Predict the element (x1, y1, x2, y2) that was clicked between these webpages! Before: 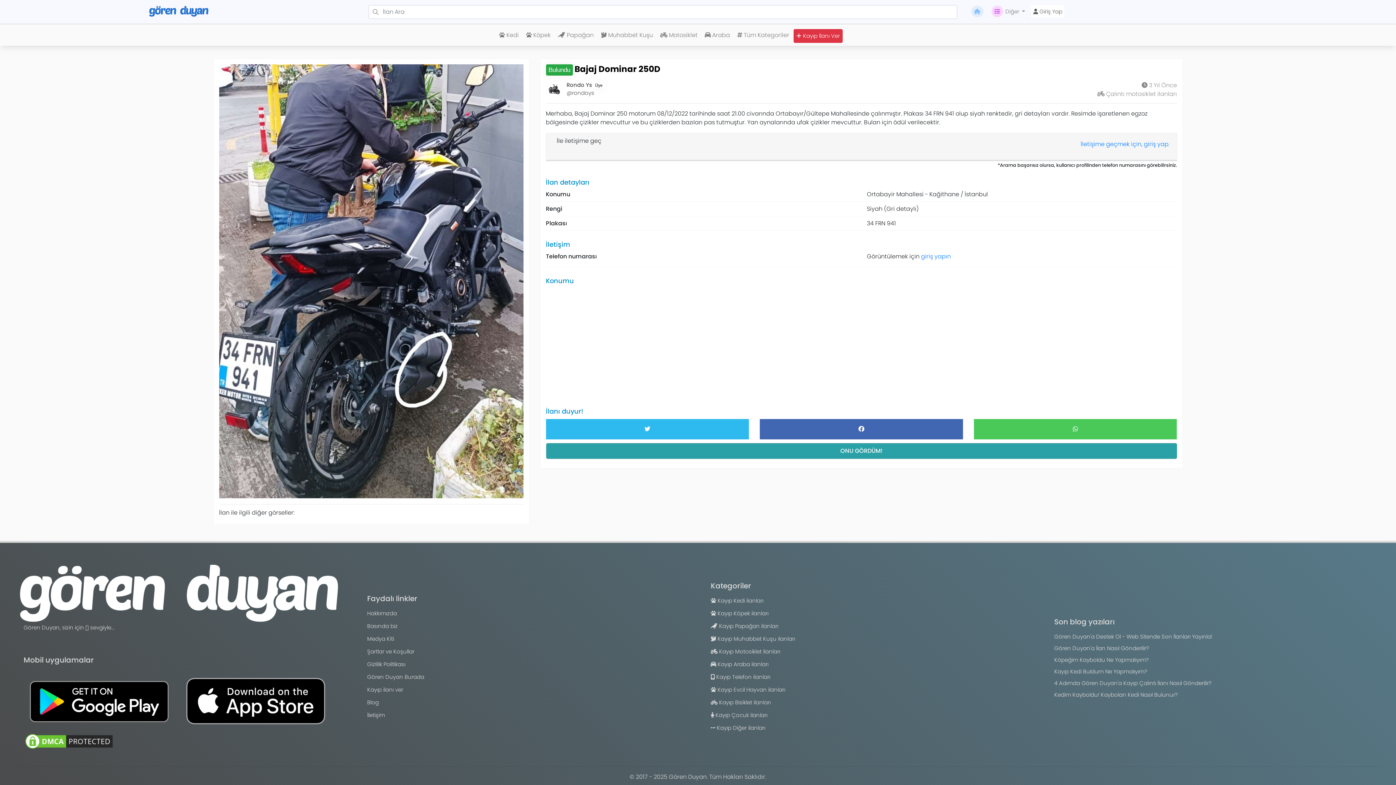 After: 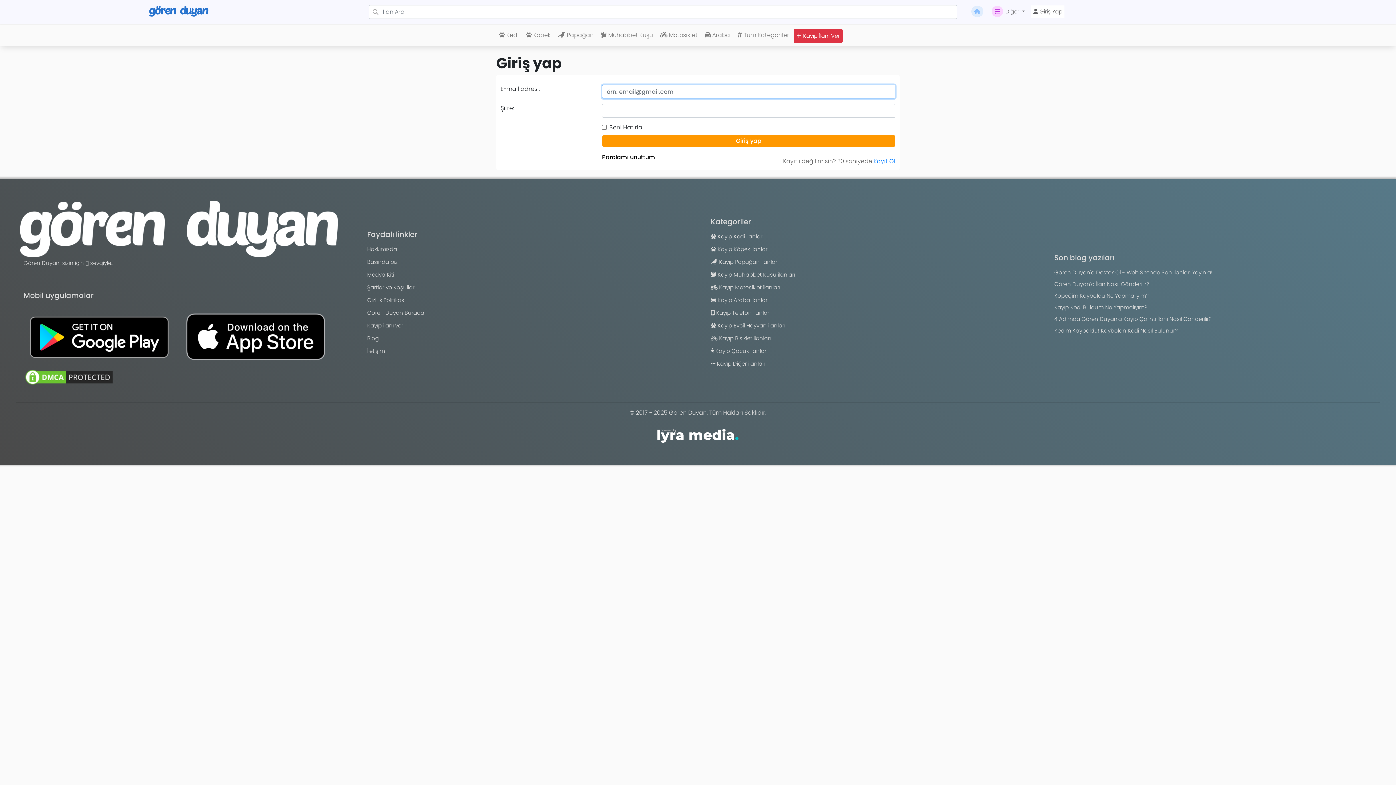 Action: bbox: (1028, 4, 1067, 20) label:  Giriş Yap